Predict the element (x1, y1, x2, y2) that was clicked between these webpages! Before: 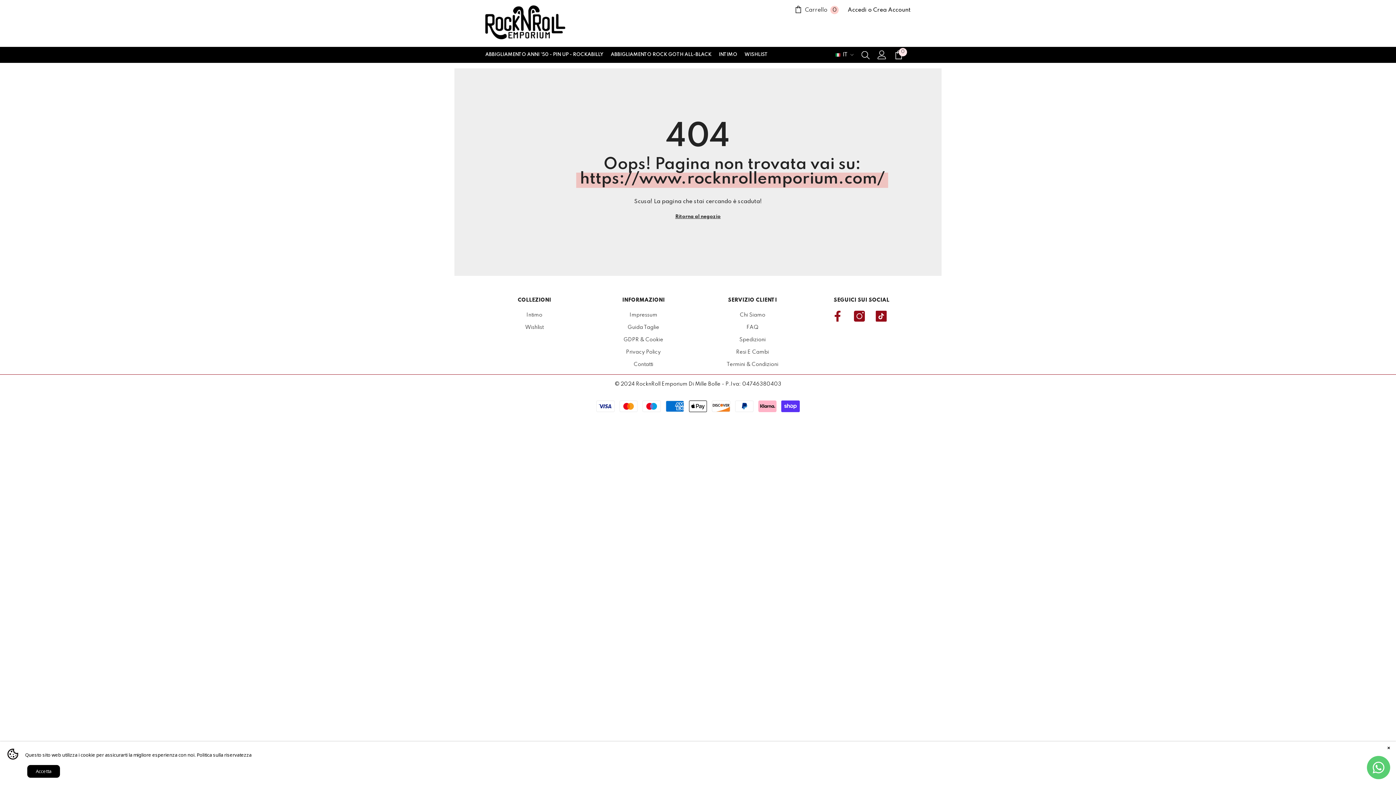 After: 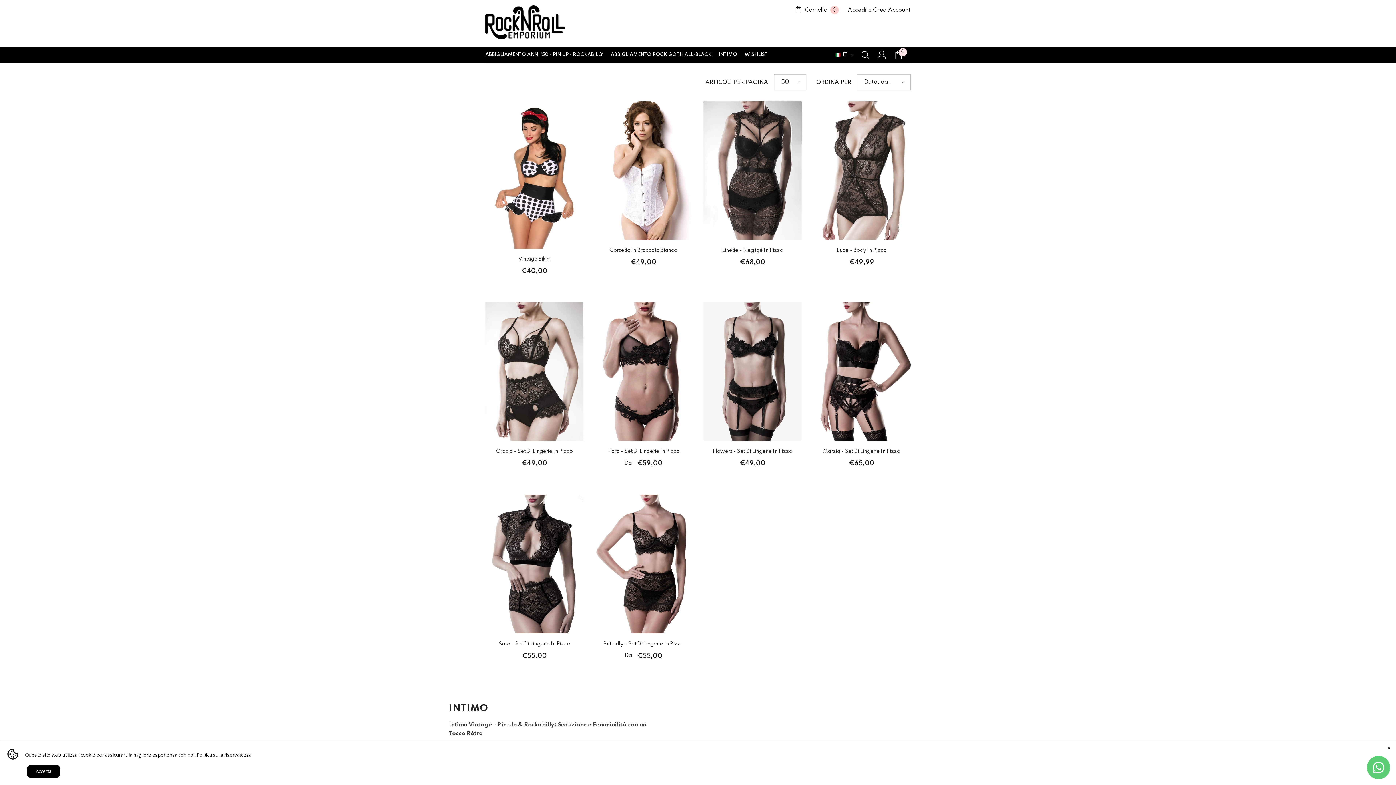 Action: bbox: (526, 309, 542, 321) label: Intimo